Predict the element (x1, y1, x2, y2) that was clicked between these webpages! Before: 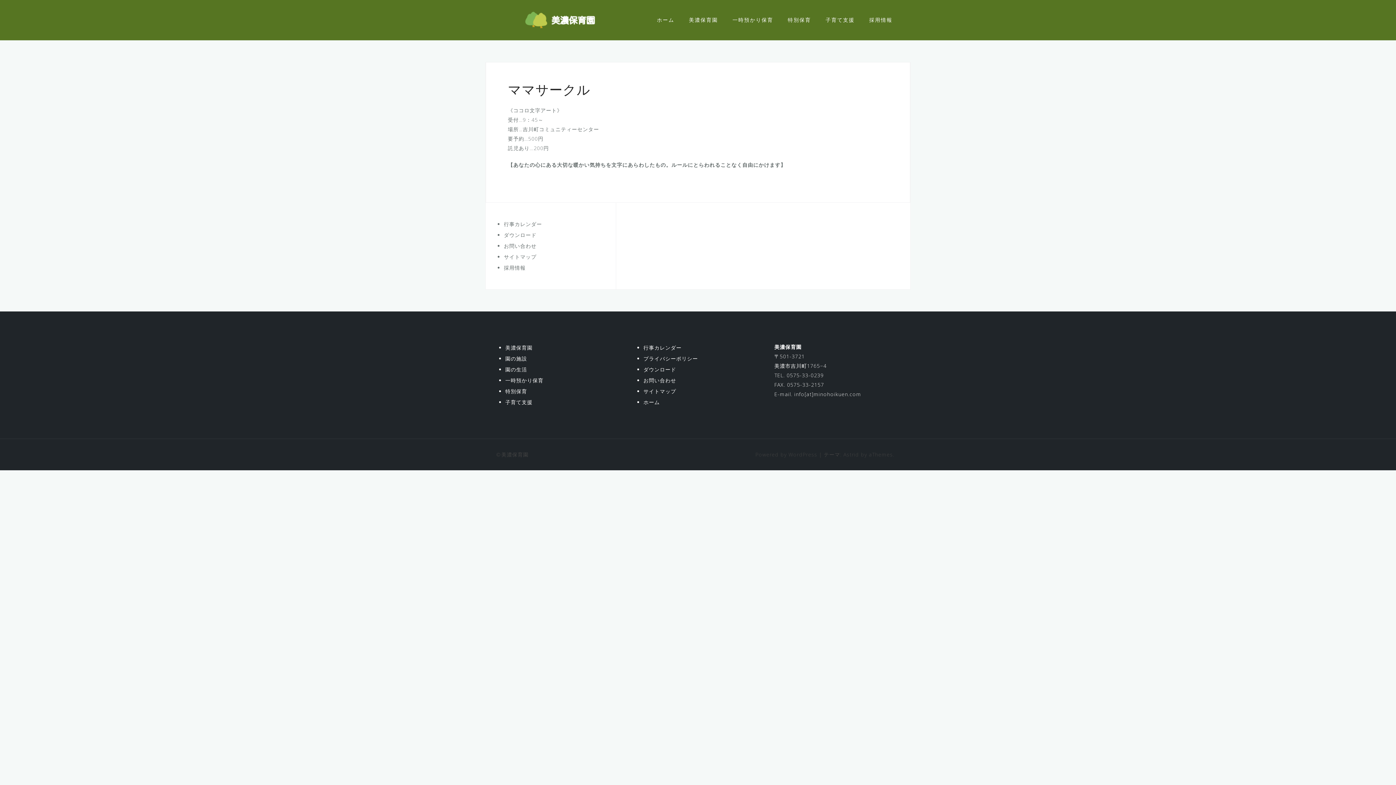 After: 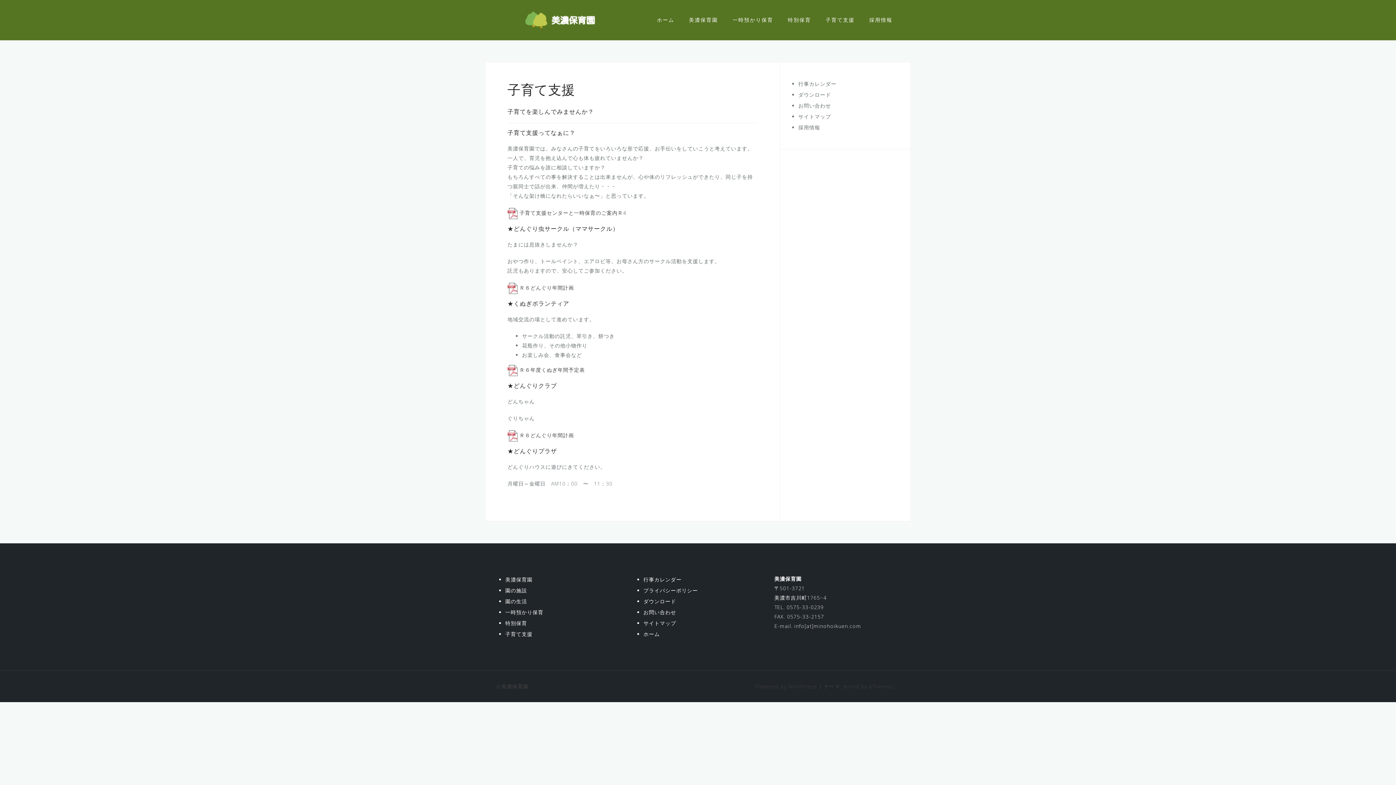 Action: label: 子育て支援 bbox: (825, 14, 854, 25)